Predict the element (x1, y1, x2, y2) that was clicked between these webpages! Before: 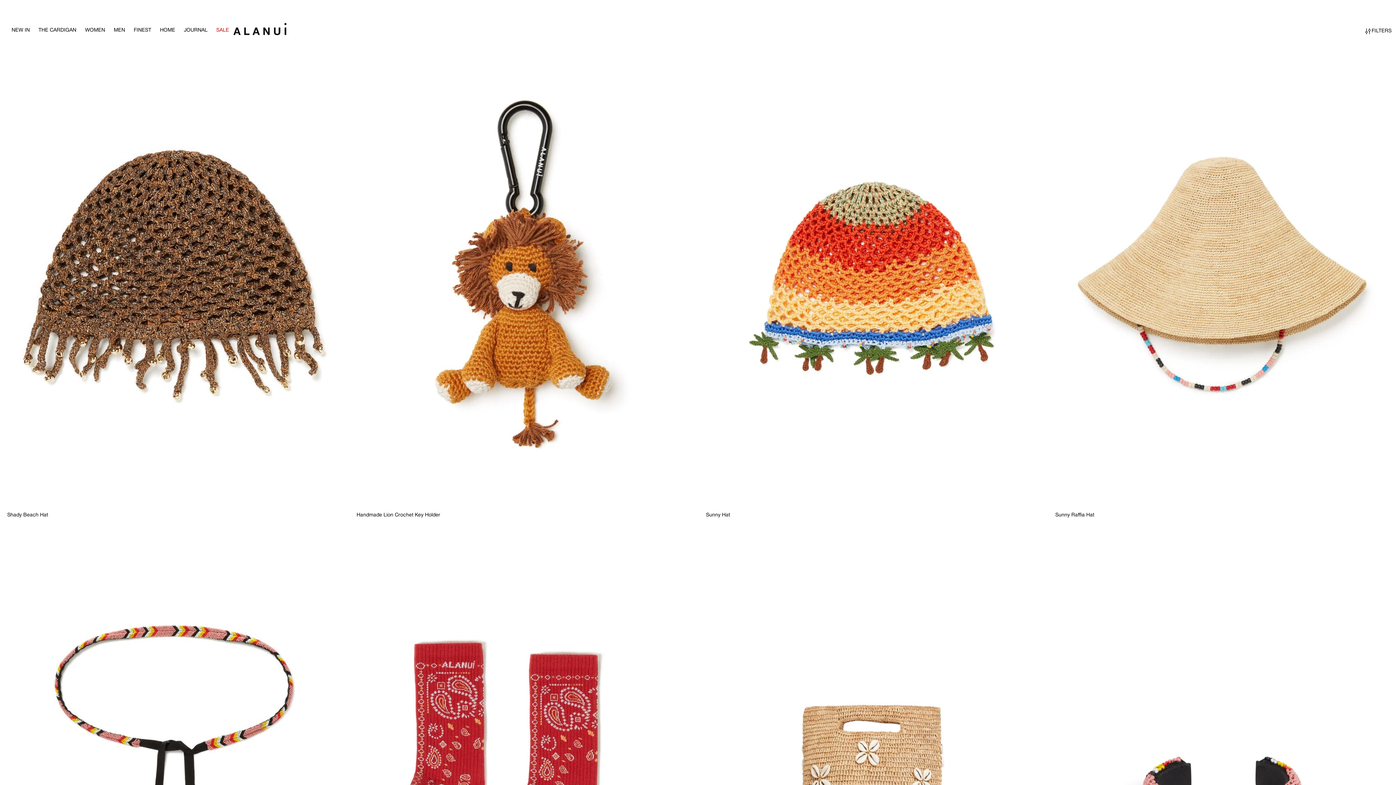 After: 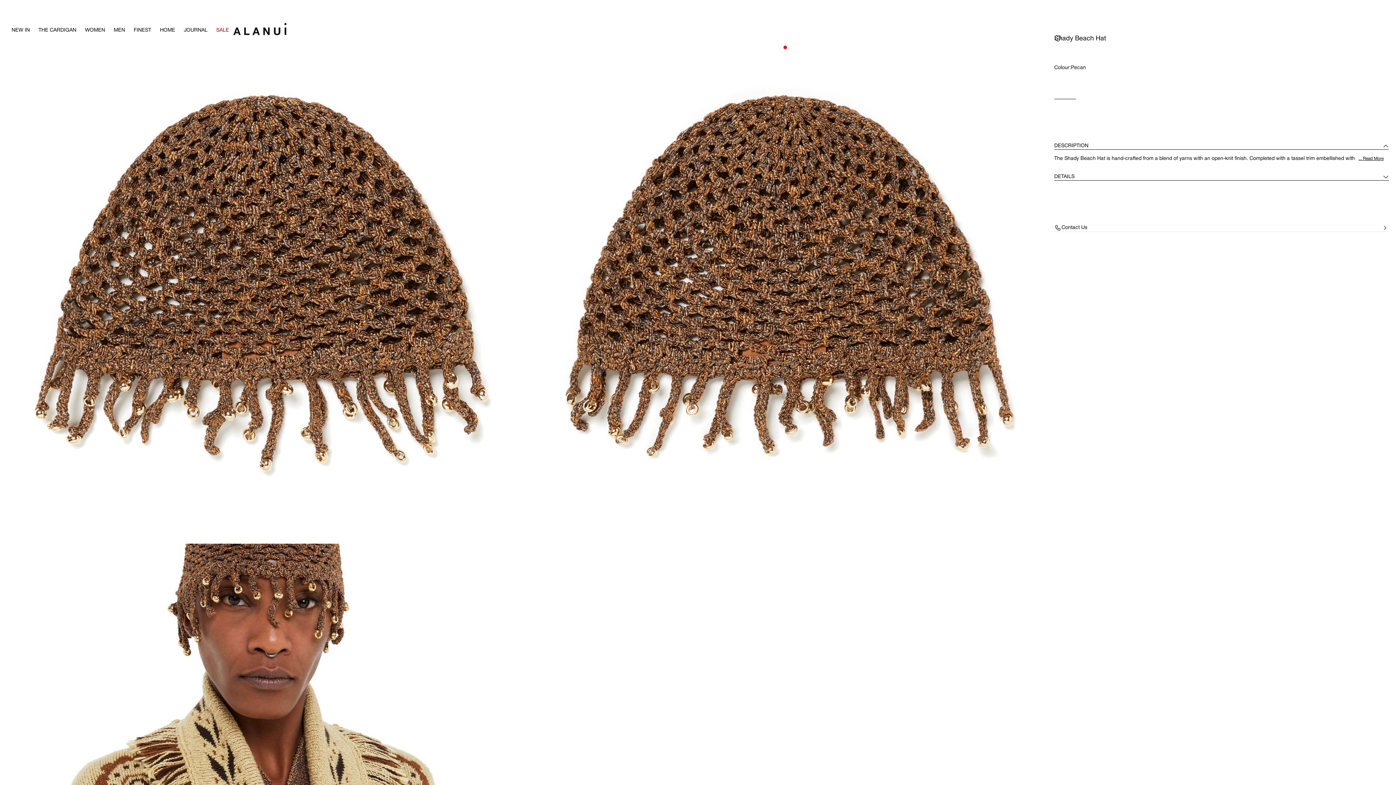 Action: bbox: (0, 42, 348, 506)